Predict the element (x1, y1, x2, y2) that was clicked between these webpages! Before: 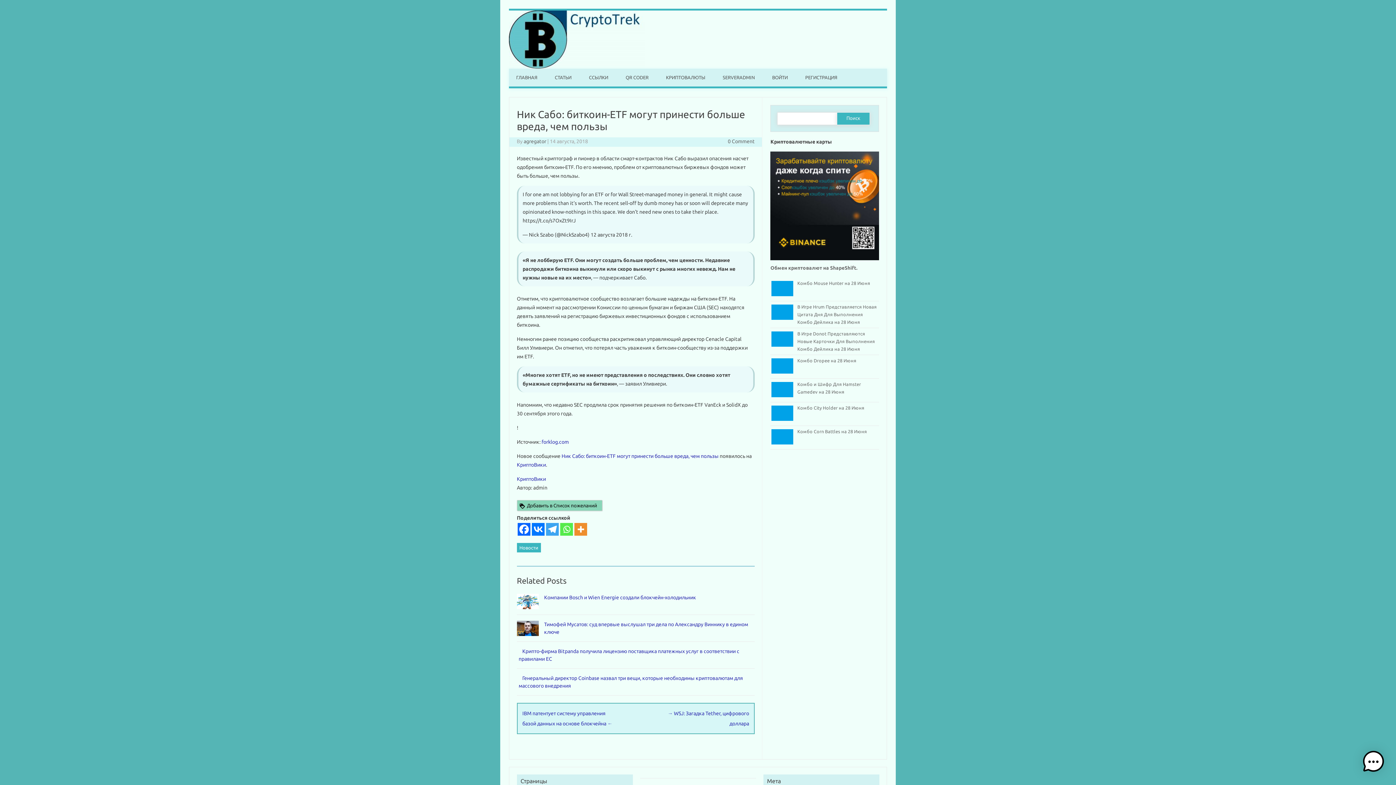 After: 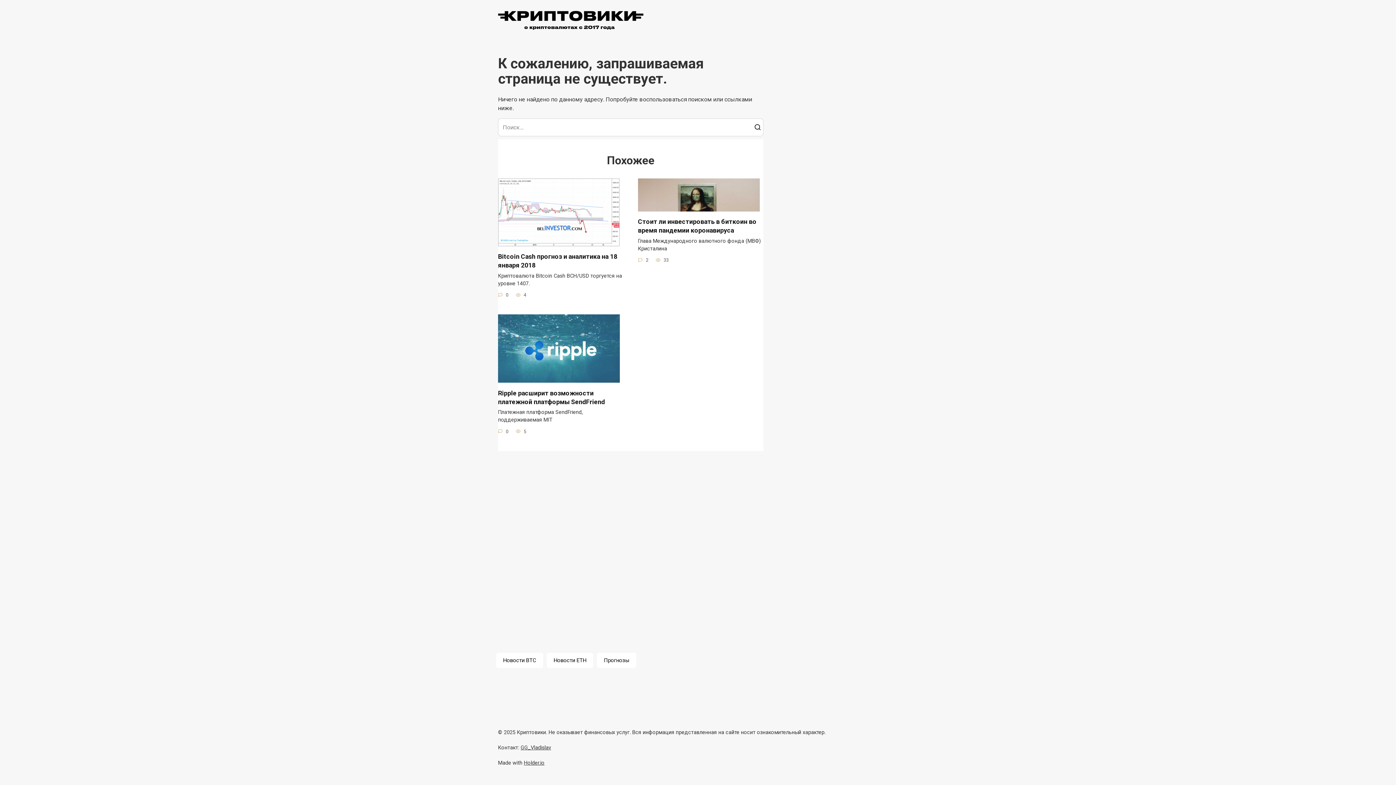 Action: bbox: (561, 453, 718, 459) label: Ник Сабо: биткоин-ETF могут принести больше вреда, чем пользы